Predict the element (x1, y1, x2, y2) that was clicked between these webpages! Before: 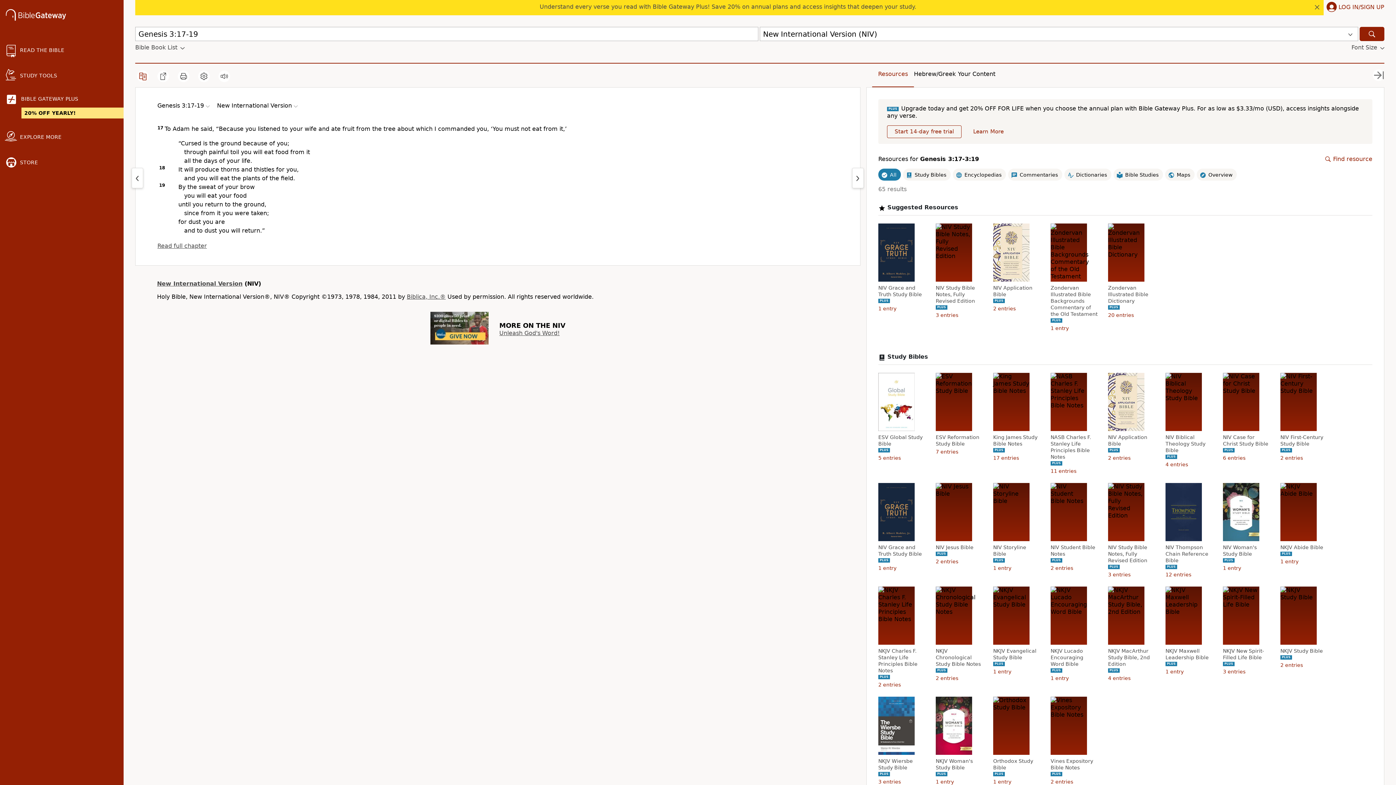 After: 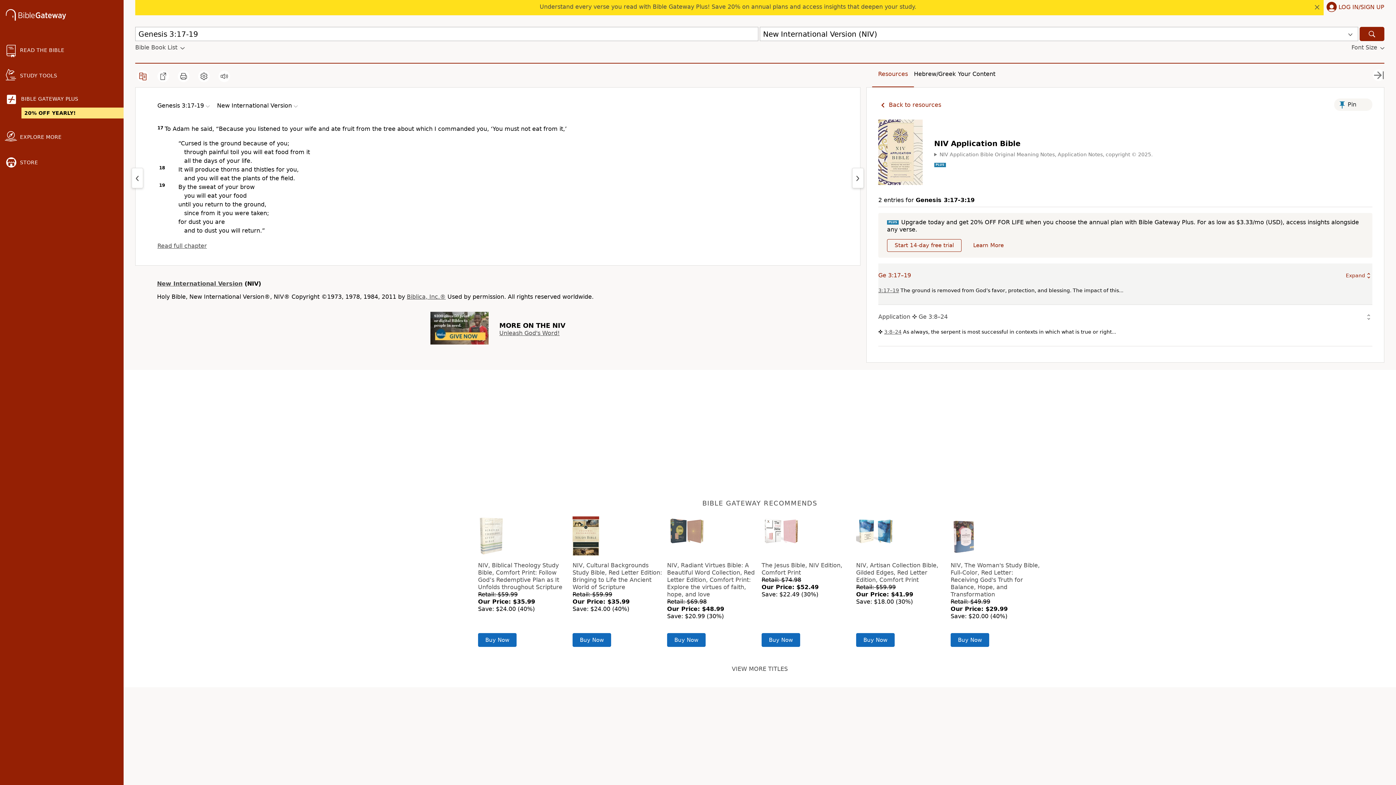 Action: bbox: (993, 284, 1040, 297) label: NIV Application Bible